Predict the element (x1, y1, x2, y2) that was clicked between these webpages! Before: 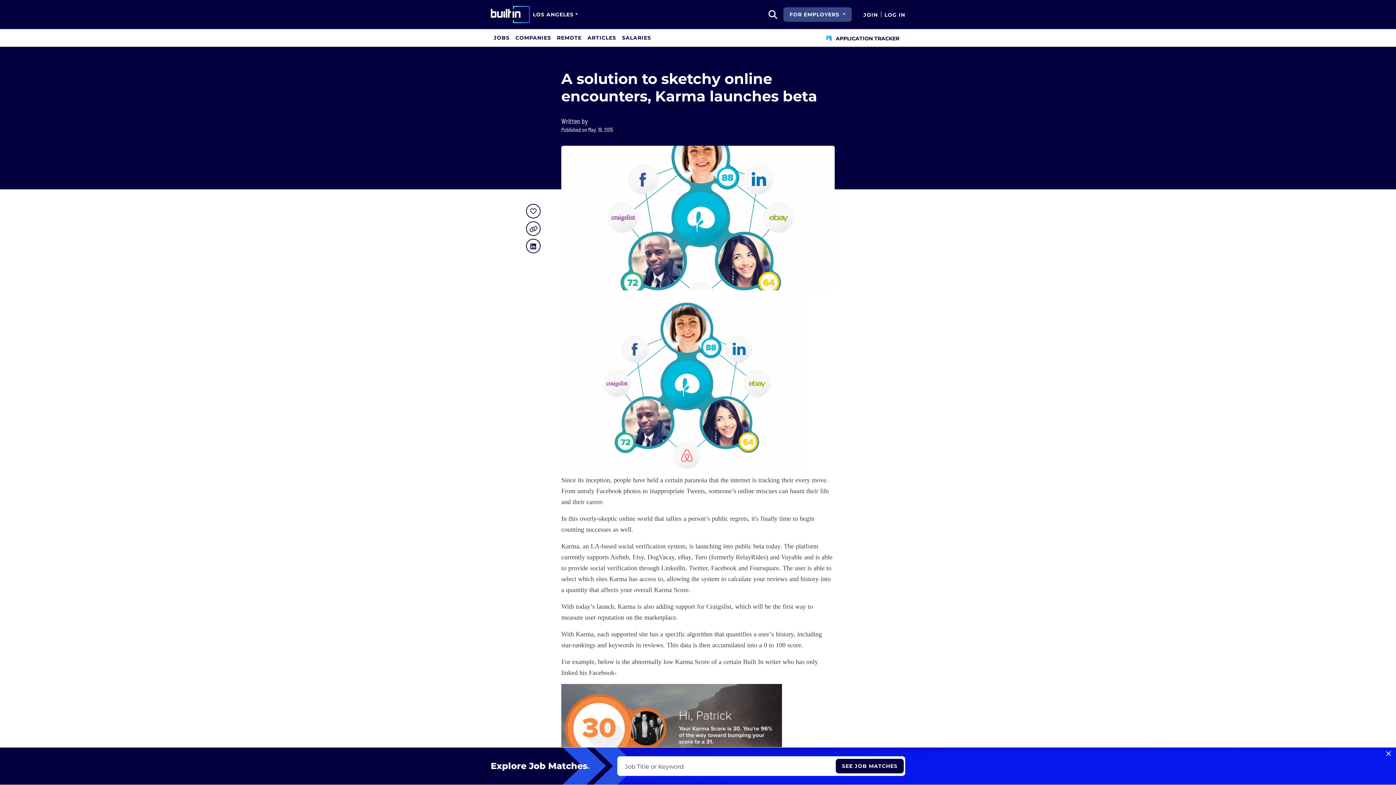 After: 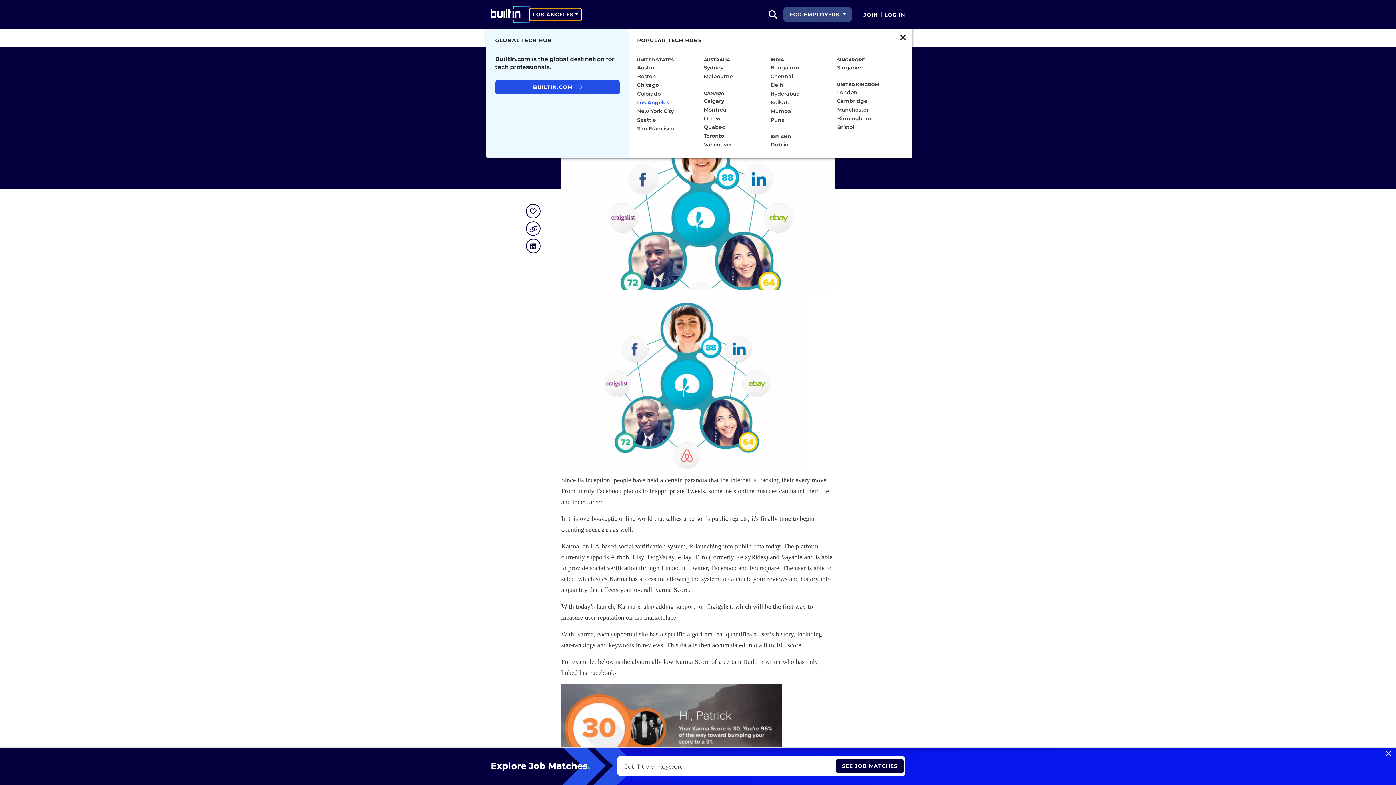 Action: label: Site Dropdown button bbox: (530, 8, 581, 20)